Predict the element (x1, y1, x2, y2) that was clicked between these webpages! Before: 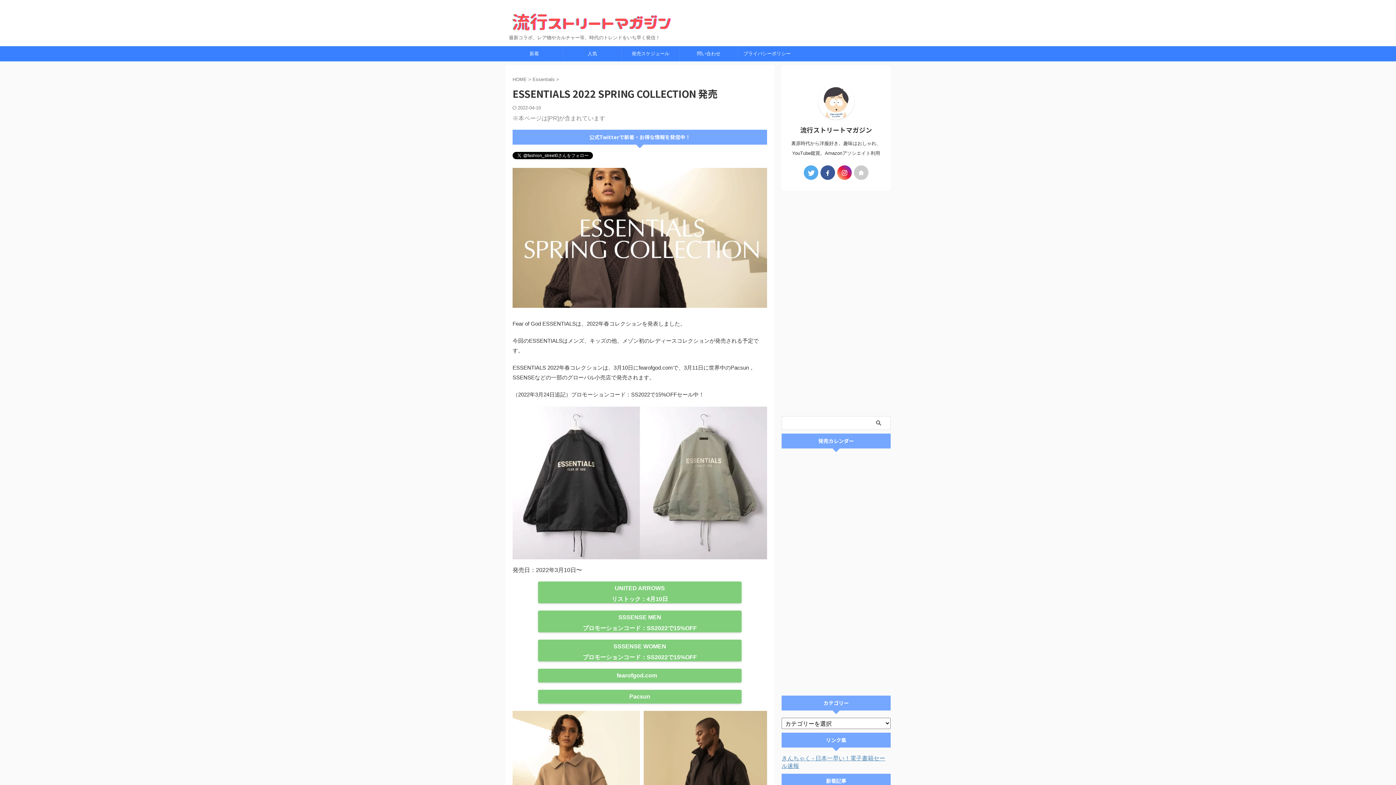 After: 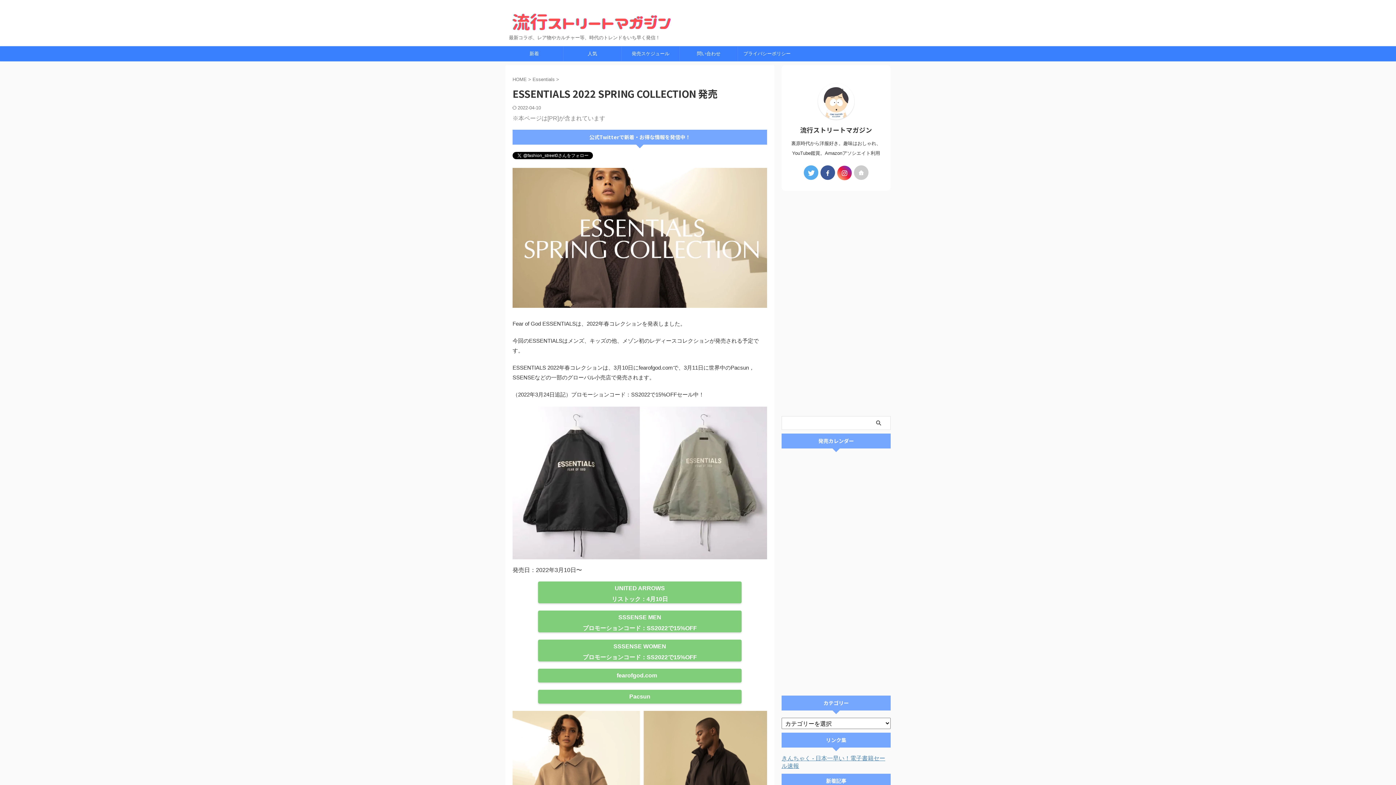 Action: bbox: (837, 165, 852, 180)